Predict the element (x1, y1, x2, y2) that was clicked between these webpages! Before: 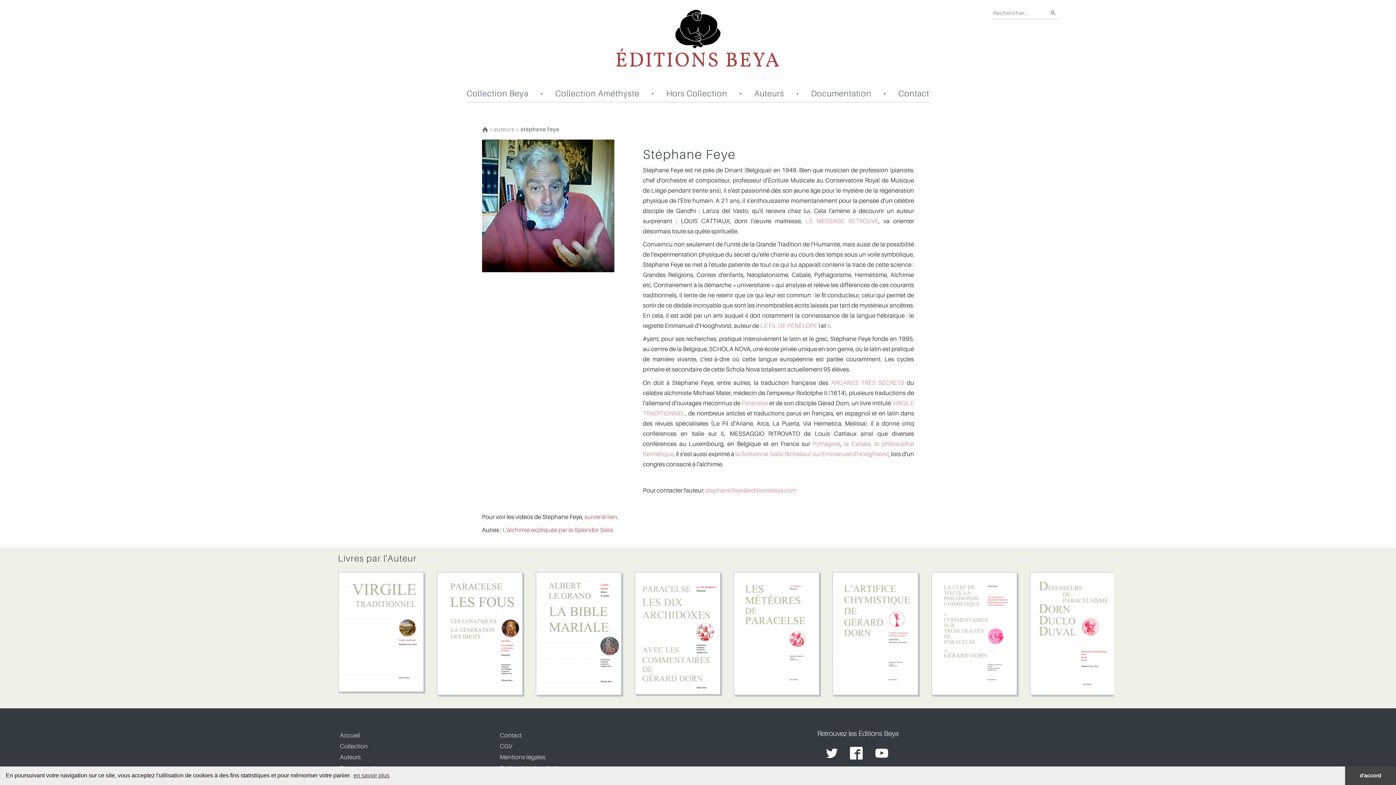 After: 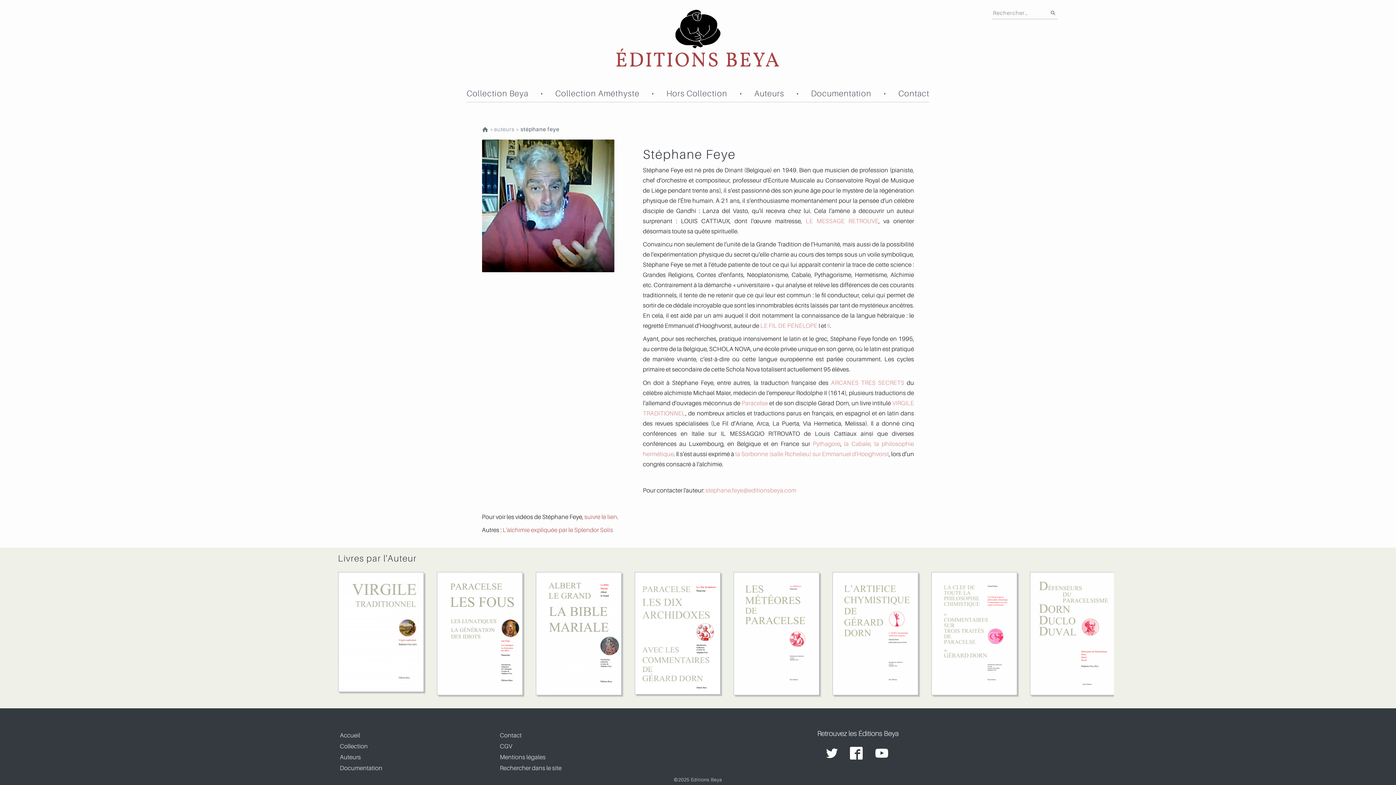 Action: label: dismiss cookie message bbox: (1345, 766, 1396, 785)